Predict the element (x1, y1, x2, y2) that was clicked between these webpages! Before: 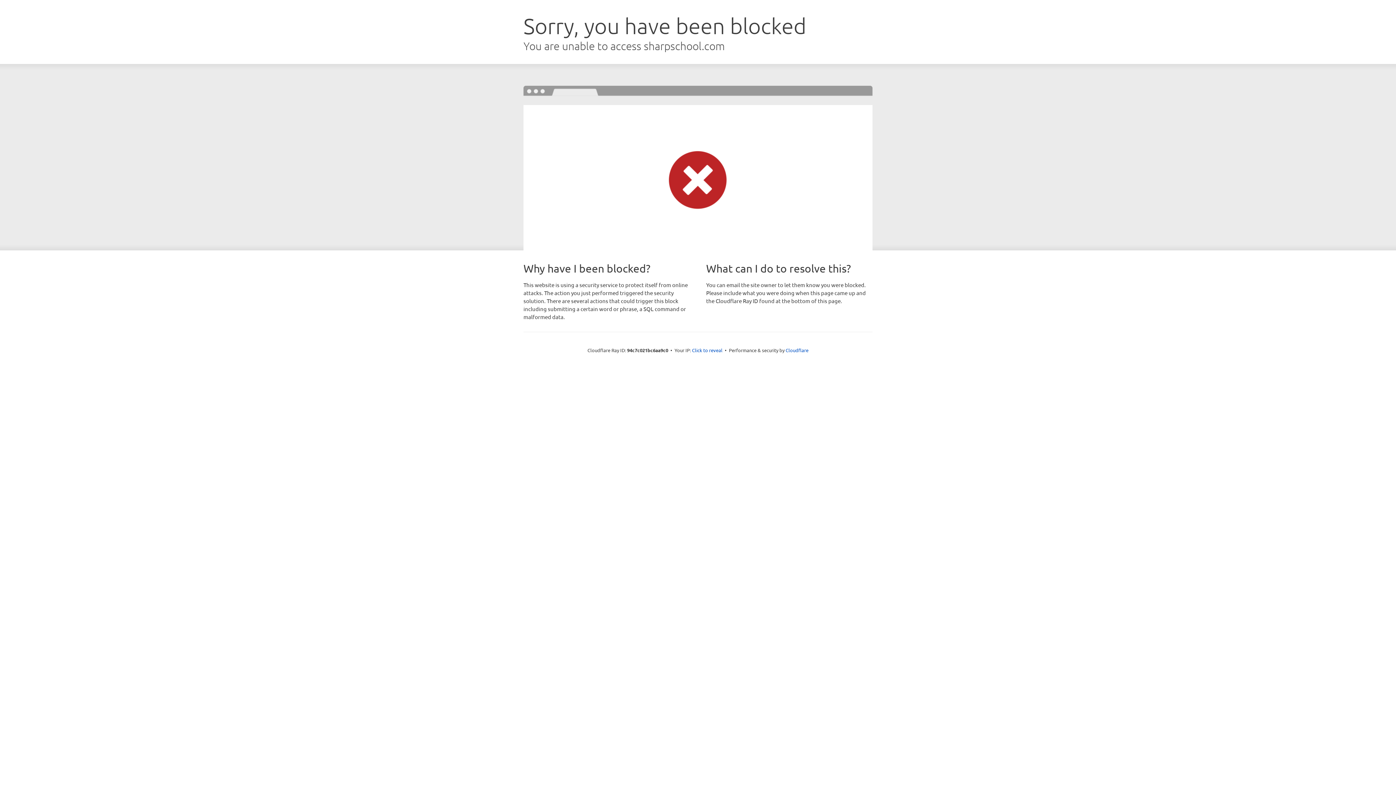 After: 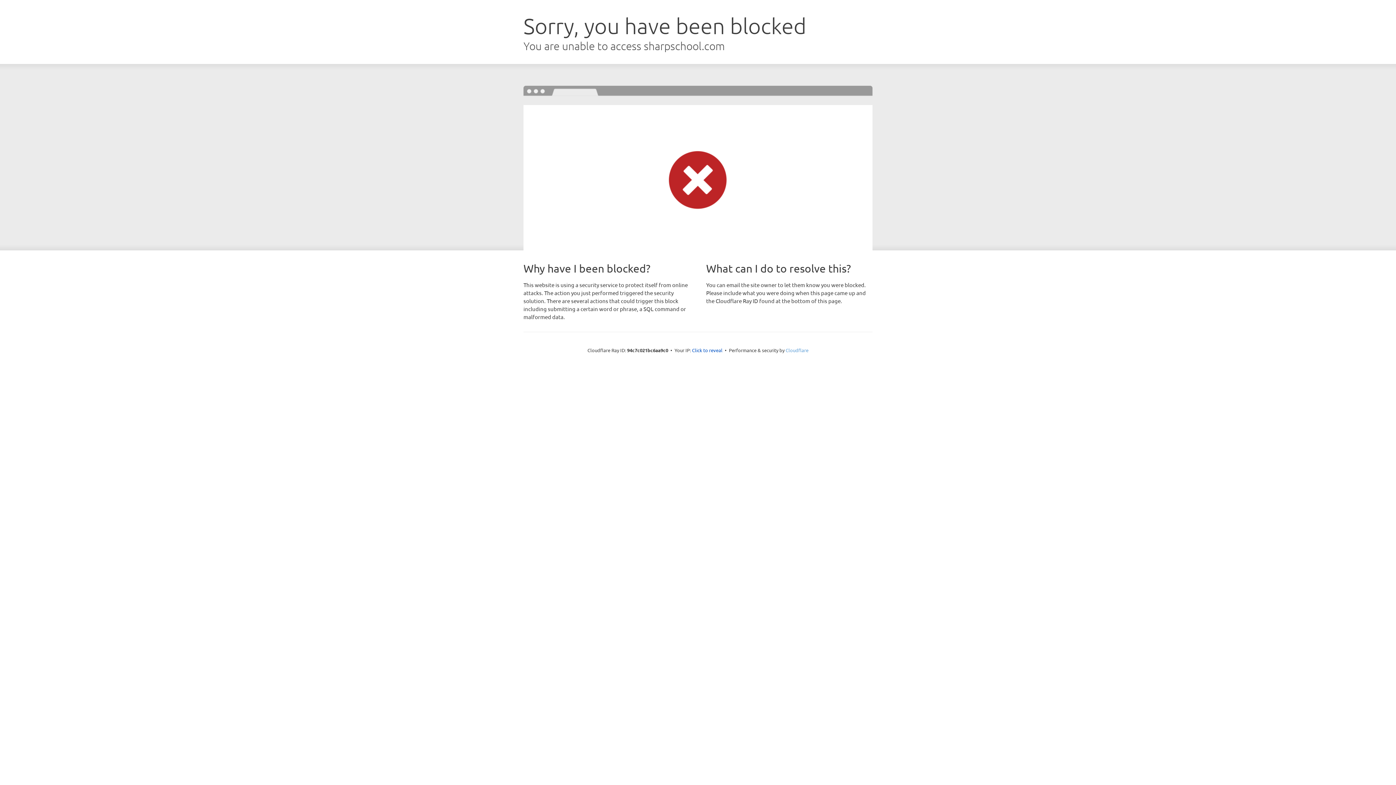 Action: bbox: (785, 347, 808, 353) label: Cloudflare